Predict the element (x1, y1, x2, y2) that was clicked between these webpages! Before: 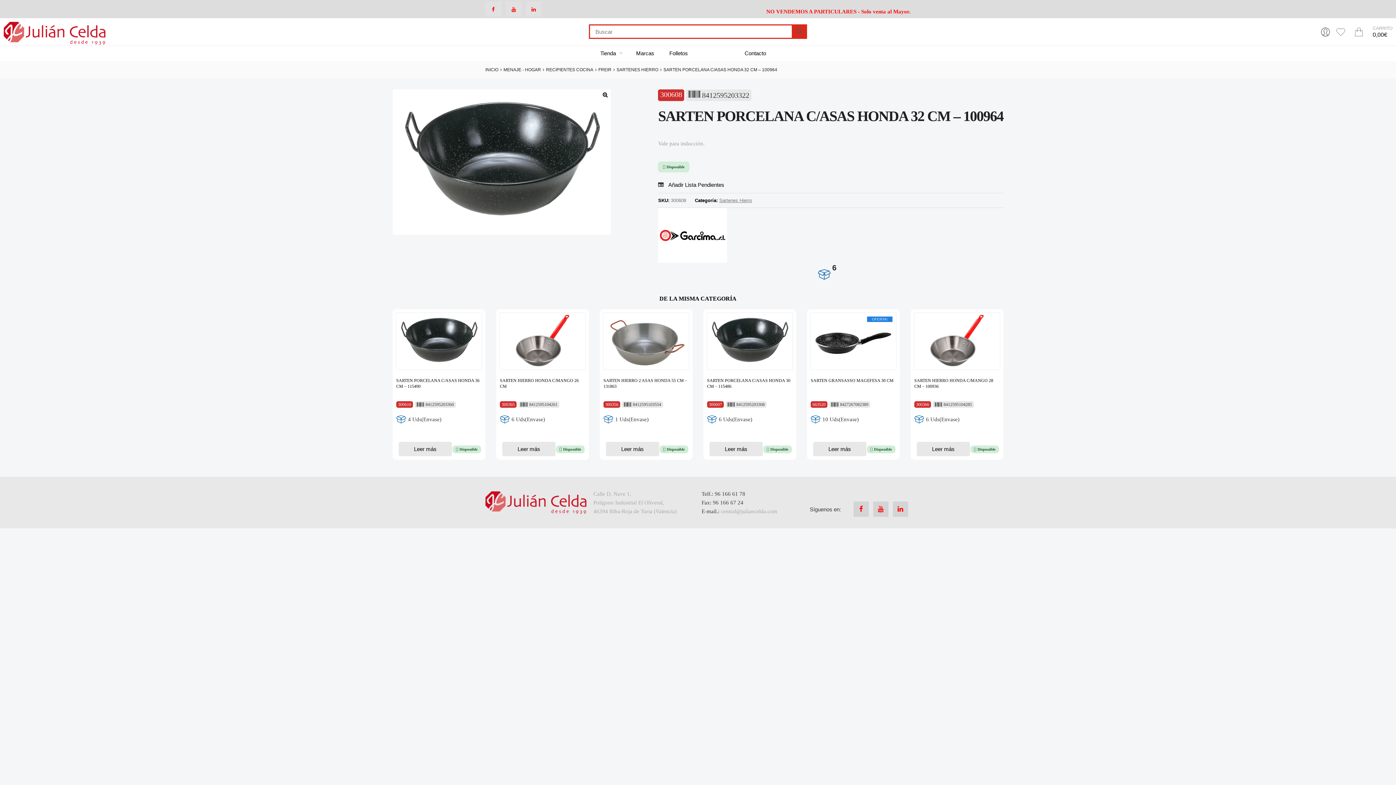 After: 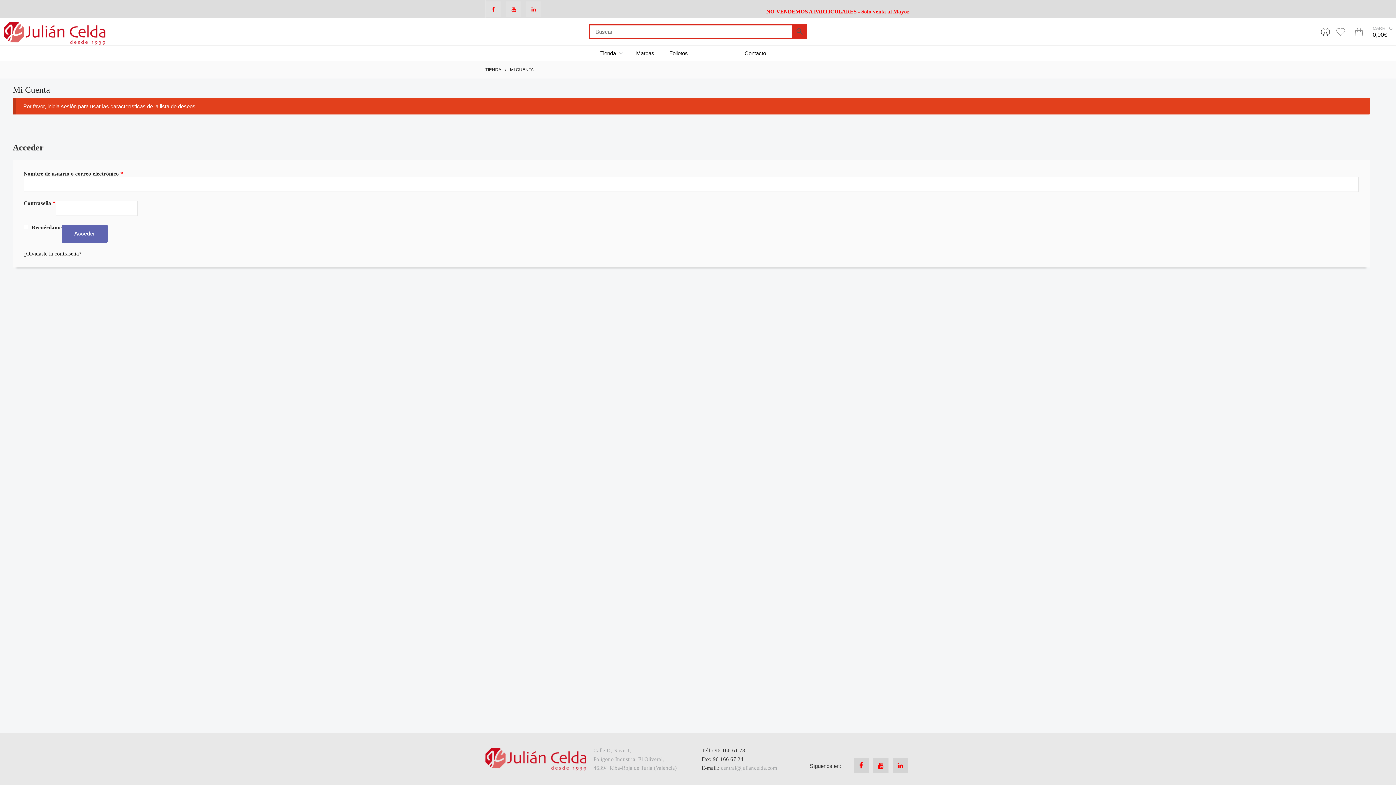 Action: label: 0 bbox: (1336, 24, 1351, 39)